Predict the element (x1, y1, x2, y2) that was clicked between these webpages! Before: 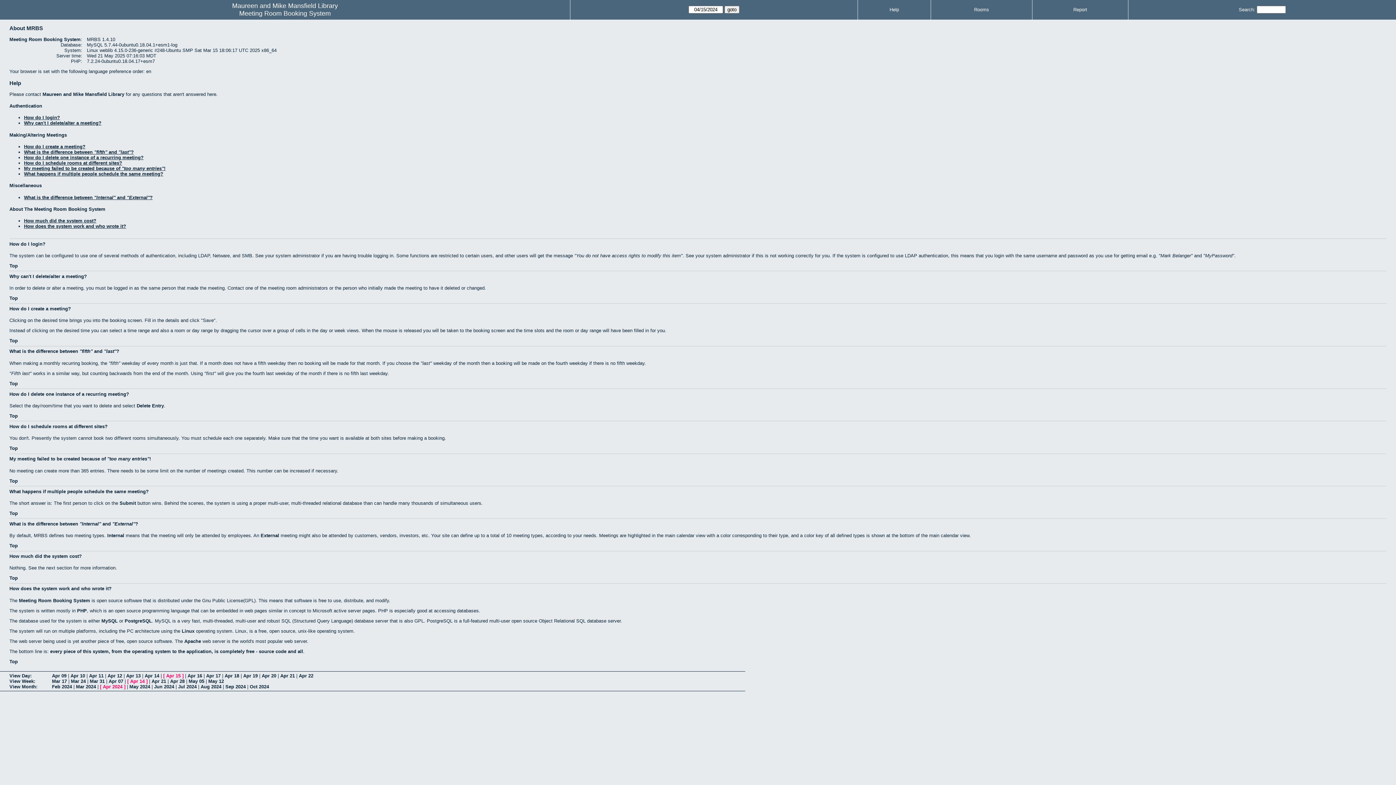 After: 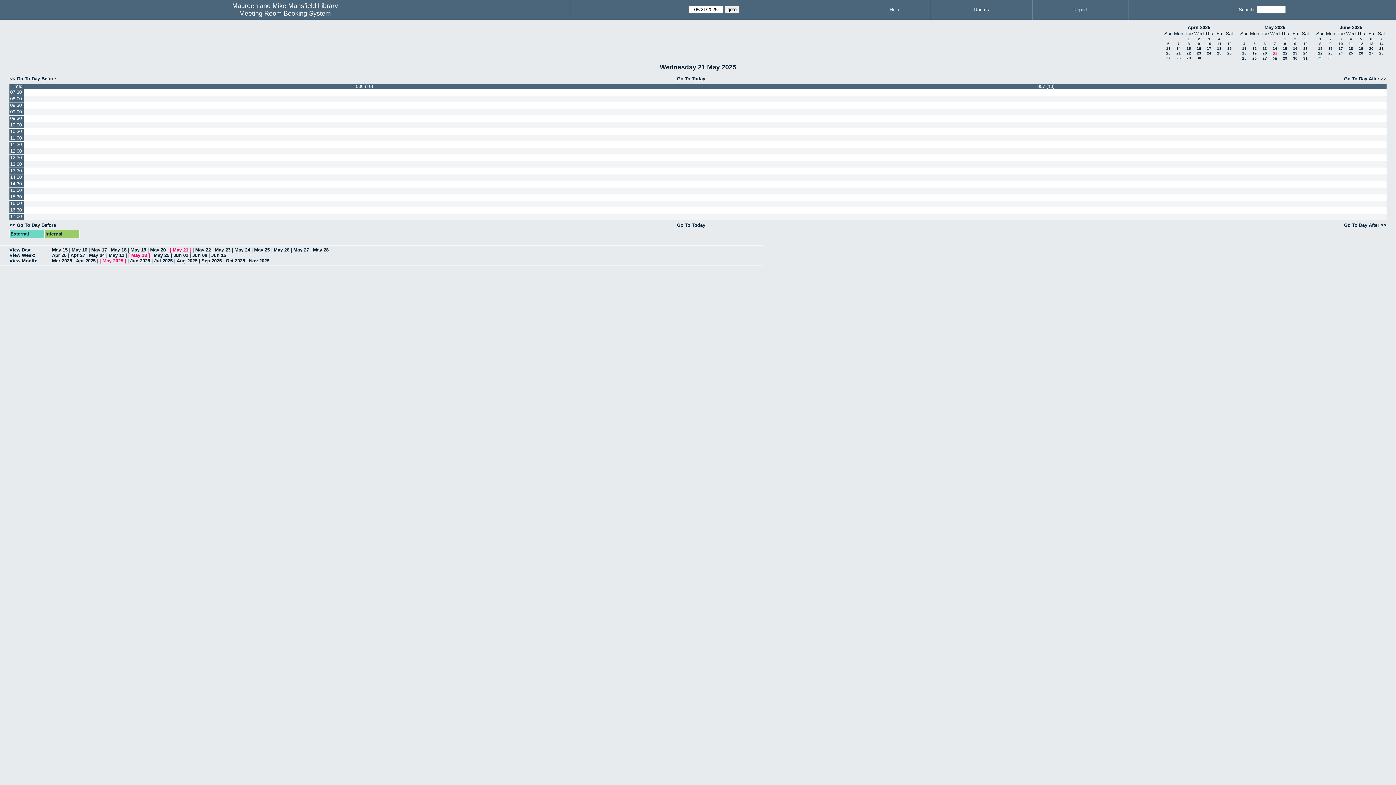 Action: bbox: (239, 9, 330, 17) label: Meeting Room Booking System